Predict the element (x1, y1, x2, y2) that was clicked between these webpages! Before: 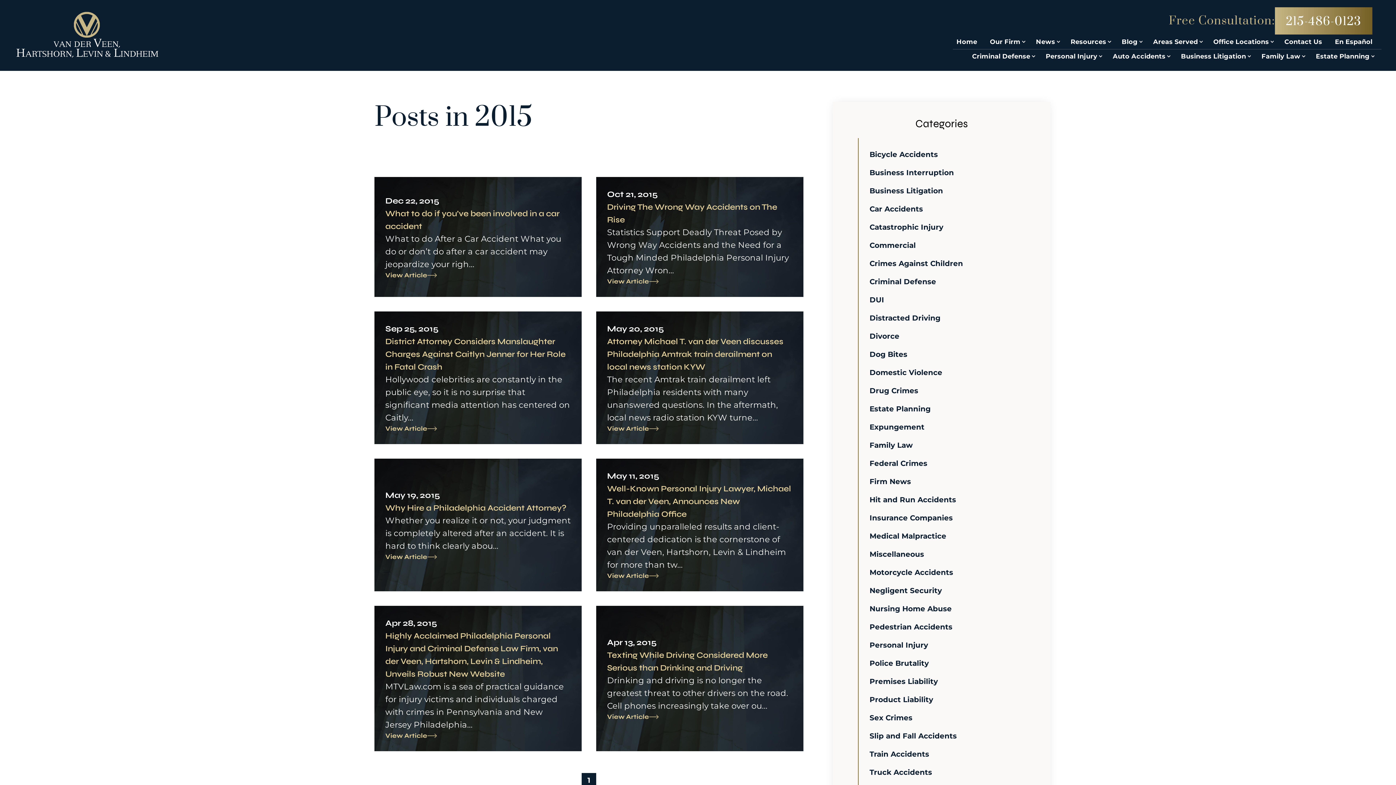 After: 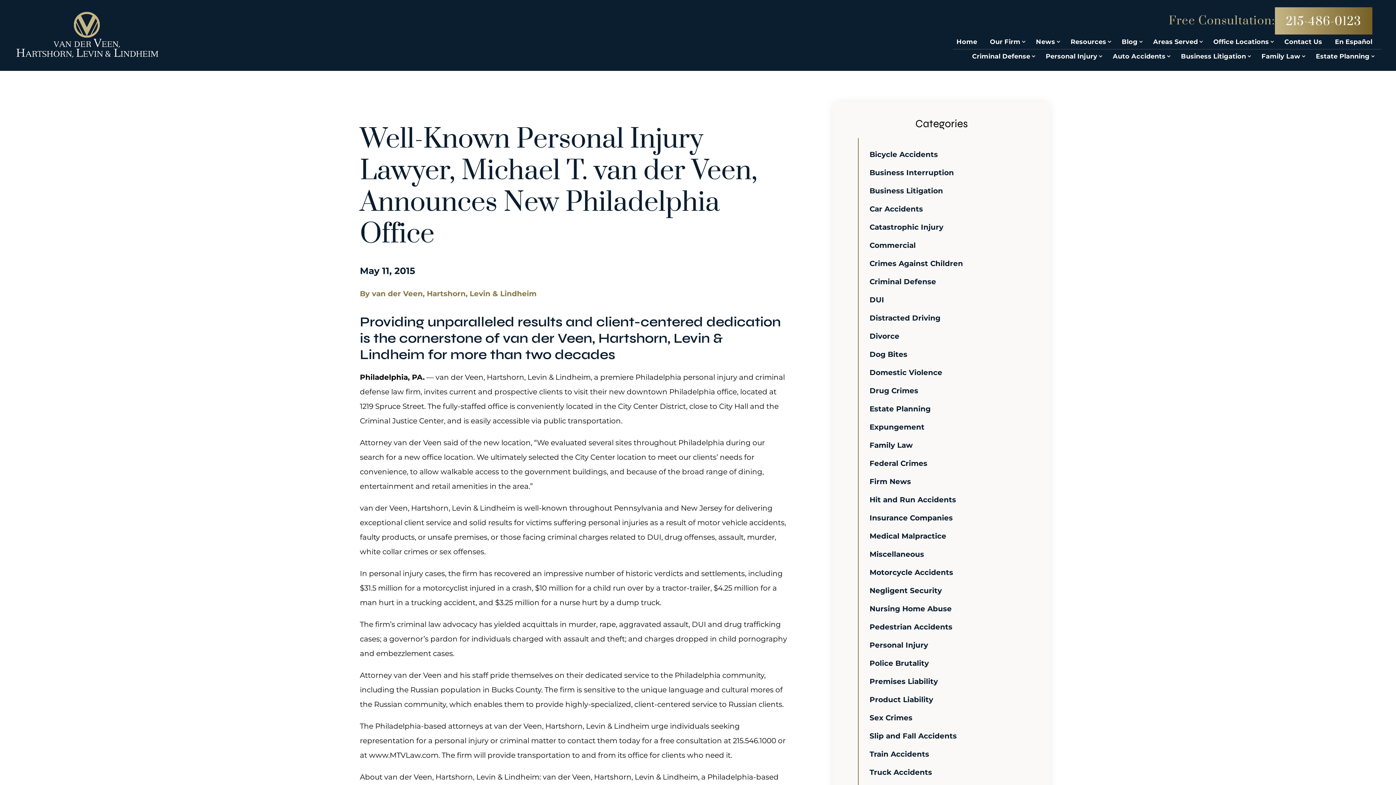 Action: bbox: (596, 458, 803, 591) label: May 11, 2015
Well-Known Personal Injury Lawyer, Michael T. van der Veen, Announces New Philadelphia Office
Providing unparalleled results and client-centered dedication is the cornerstone of van der Veen, Hartshorn, Levin & Lindheim for more than tw...
View Article